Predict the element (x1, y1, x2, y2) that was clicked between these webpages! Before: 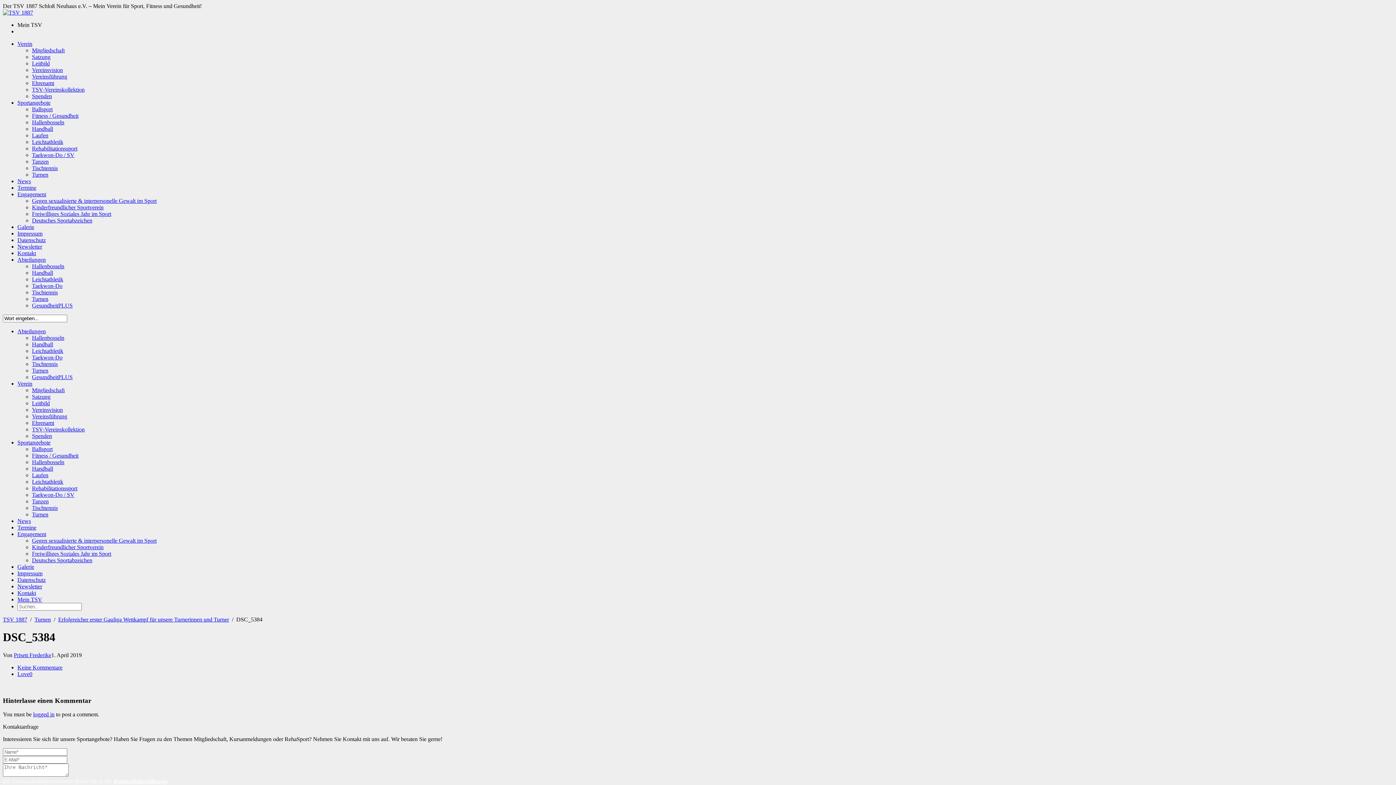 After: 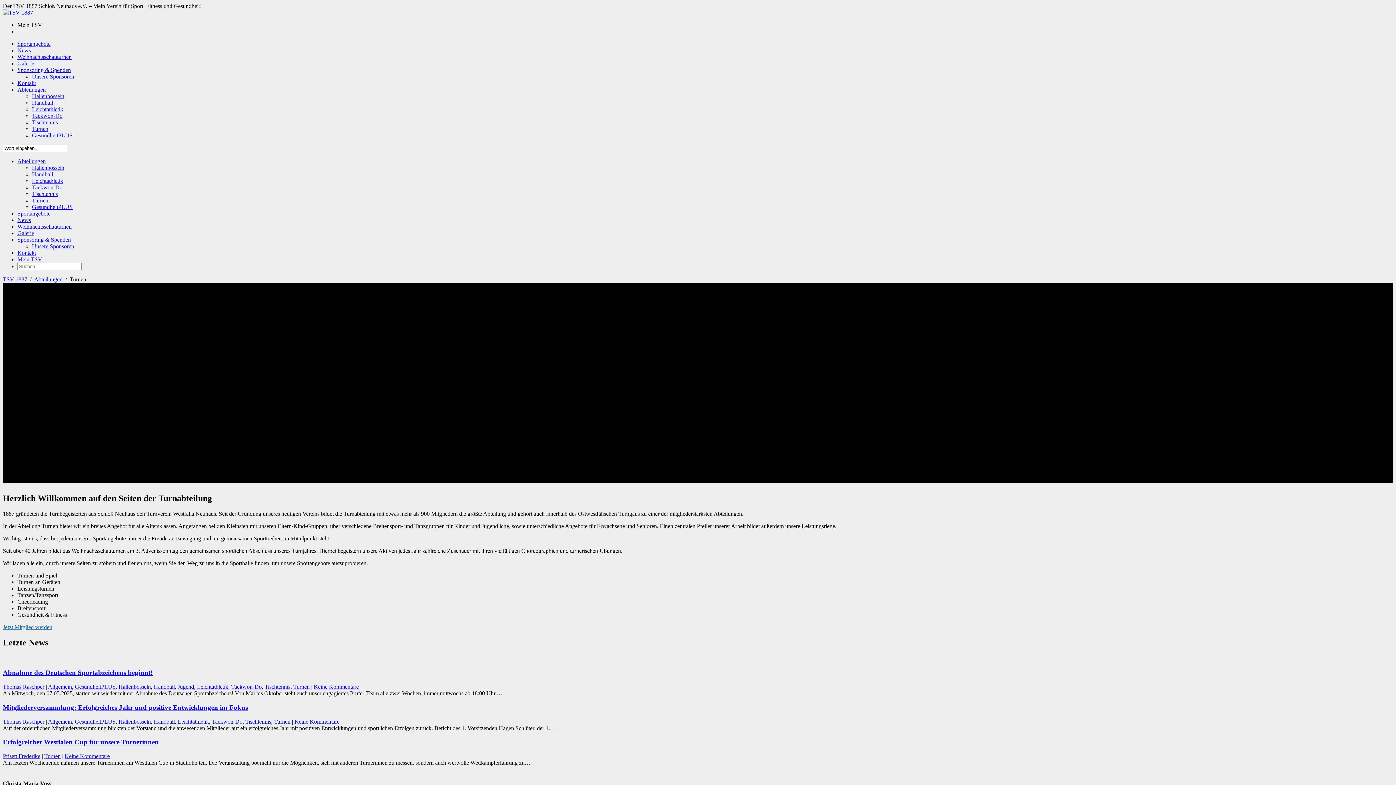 Action: bbox: (32, 367, 48, 373) label: Turnen